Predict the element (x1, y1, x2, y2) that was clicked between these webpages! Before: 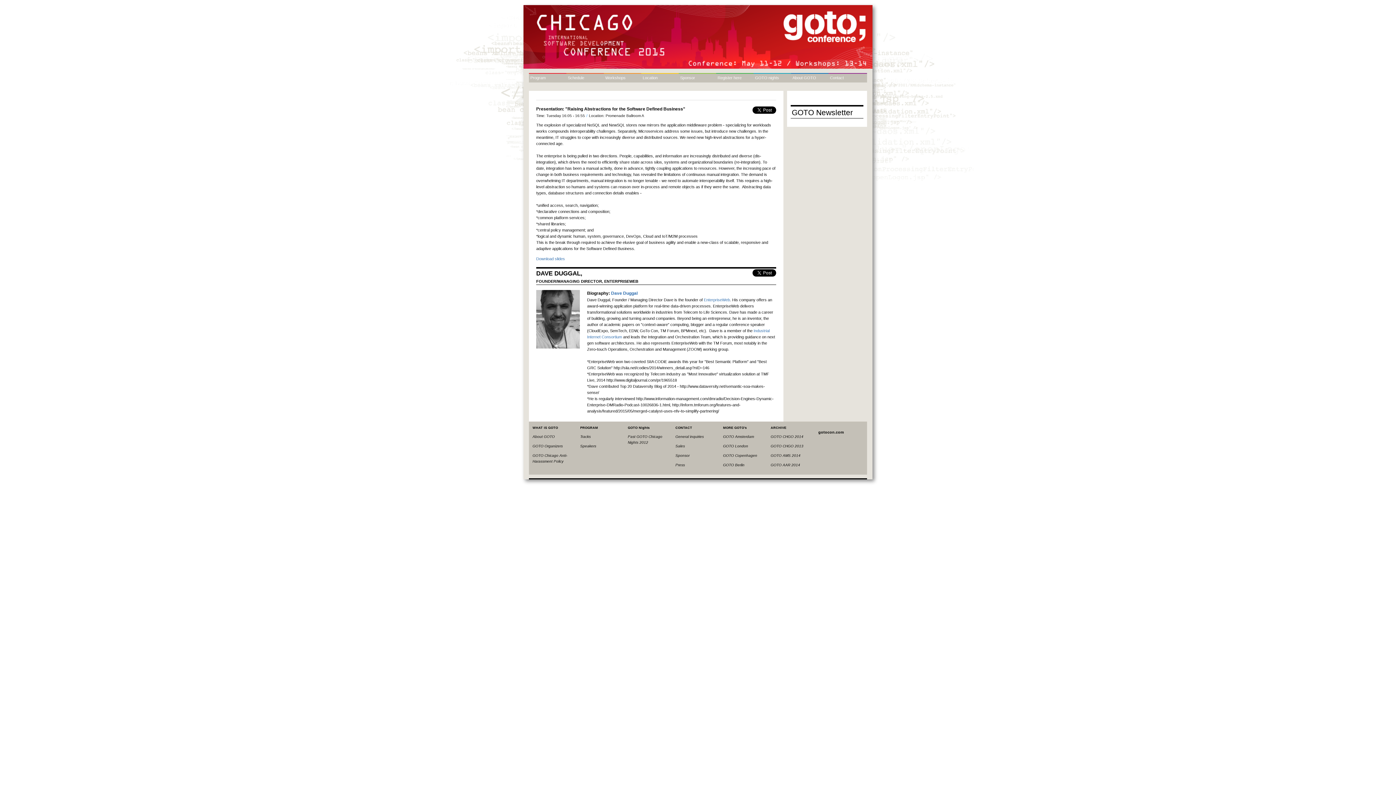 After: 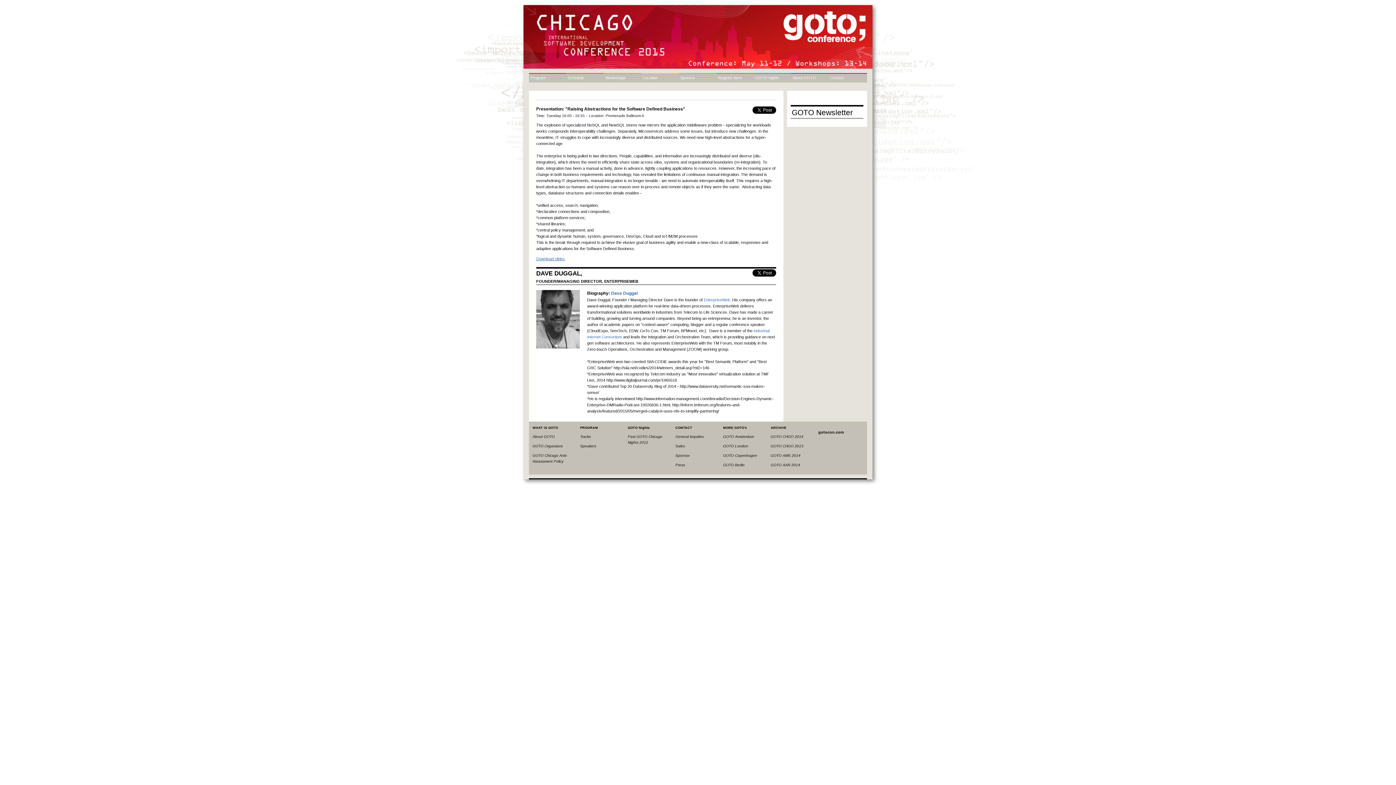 Action: label: Download slides bbox: (536, 256, 565, 261)